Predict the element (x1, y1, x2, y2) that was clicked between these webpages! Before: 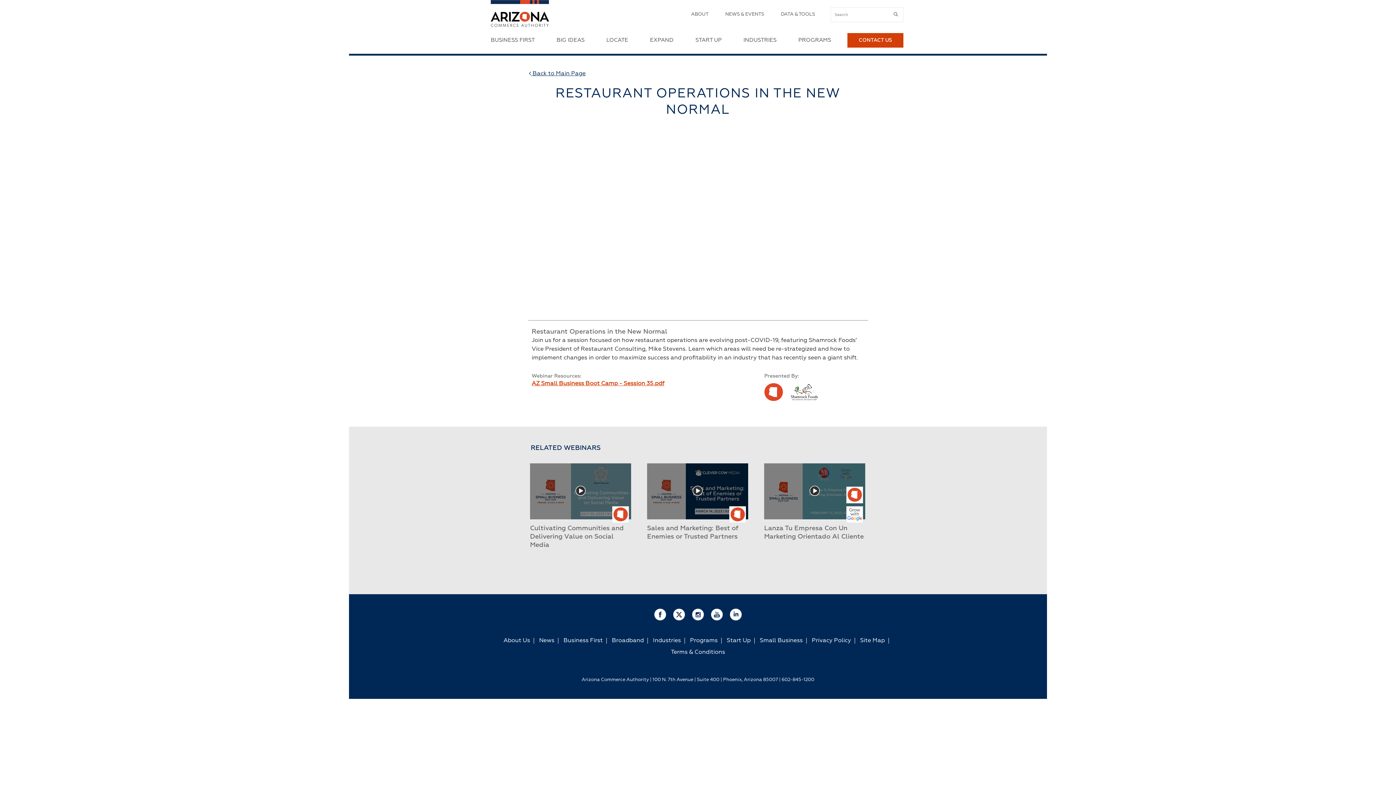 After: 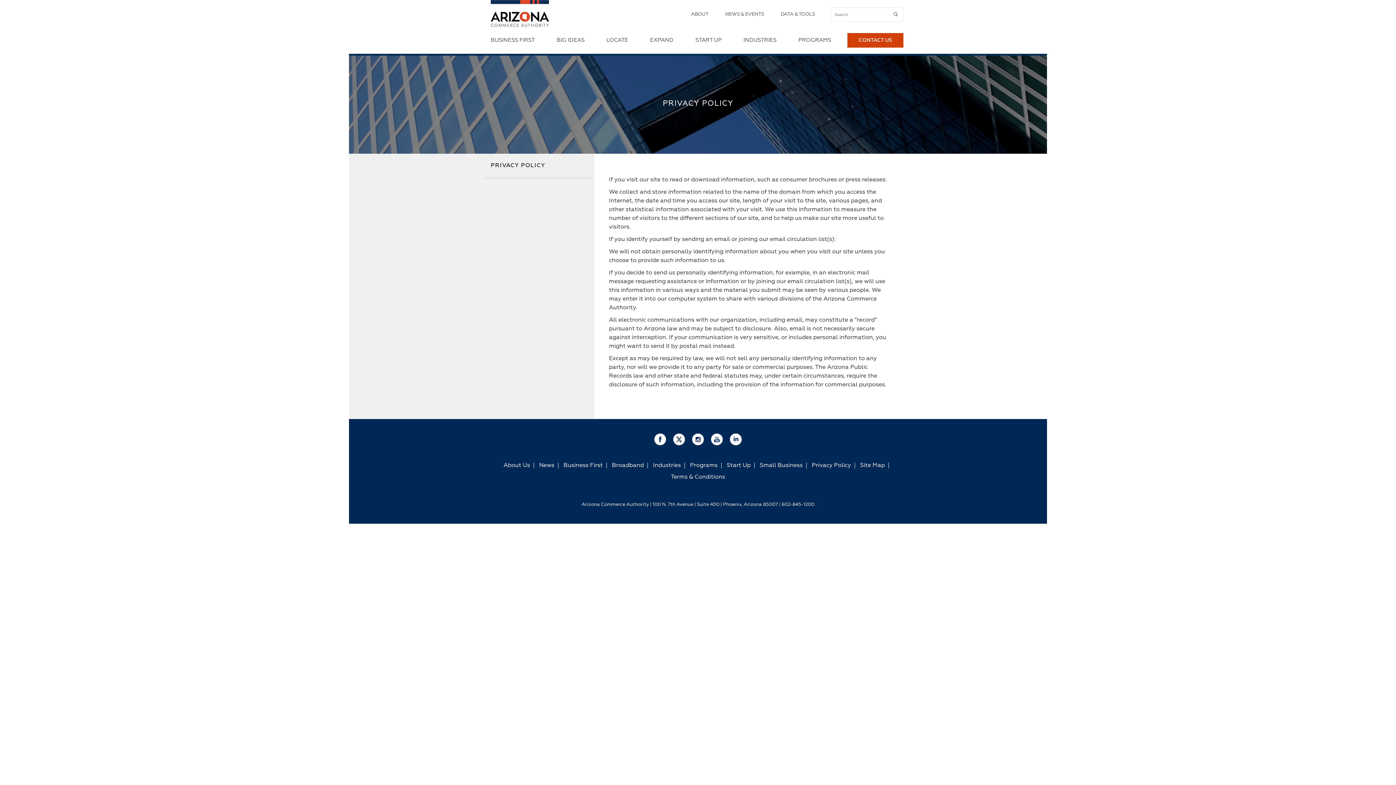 Action: label: Privacy Policy bbox: (812, 638, 851, 643)